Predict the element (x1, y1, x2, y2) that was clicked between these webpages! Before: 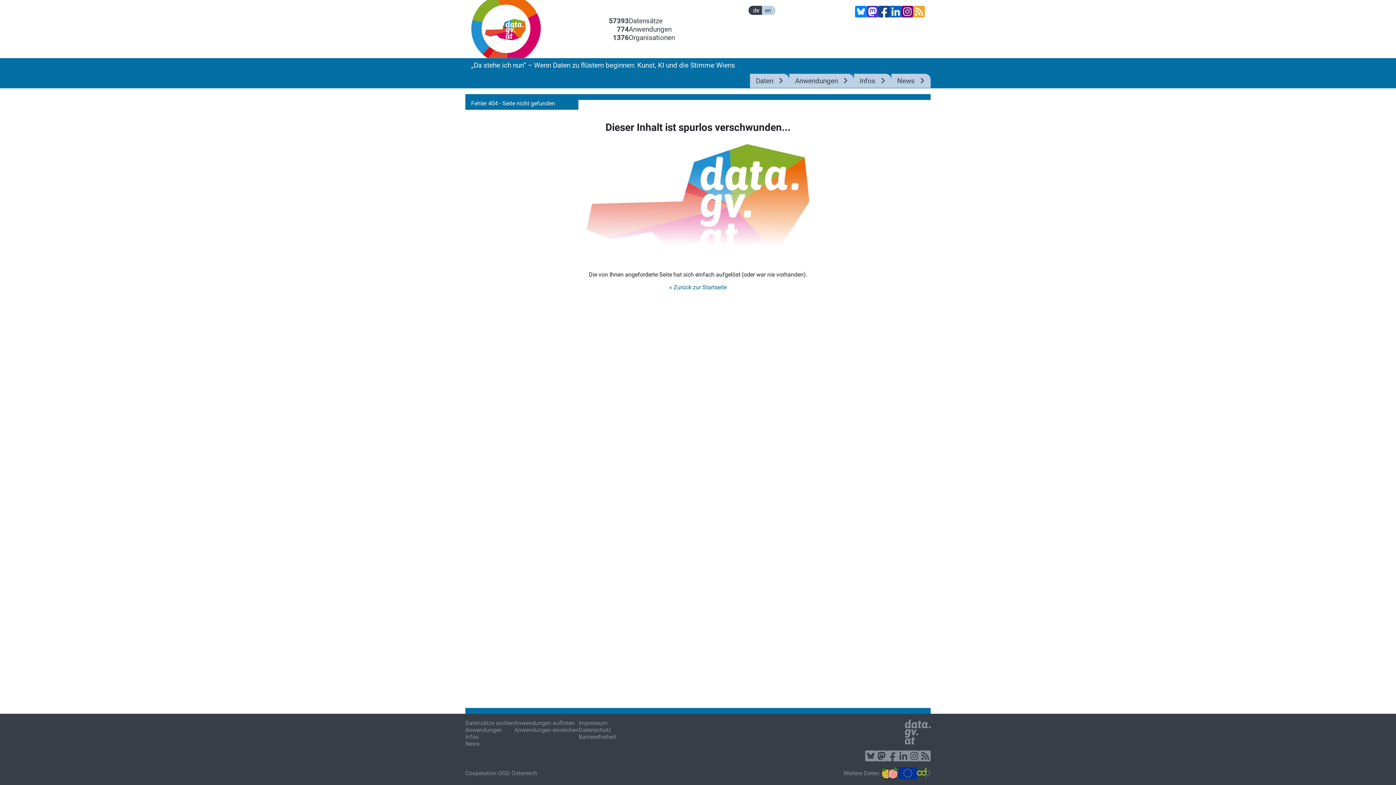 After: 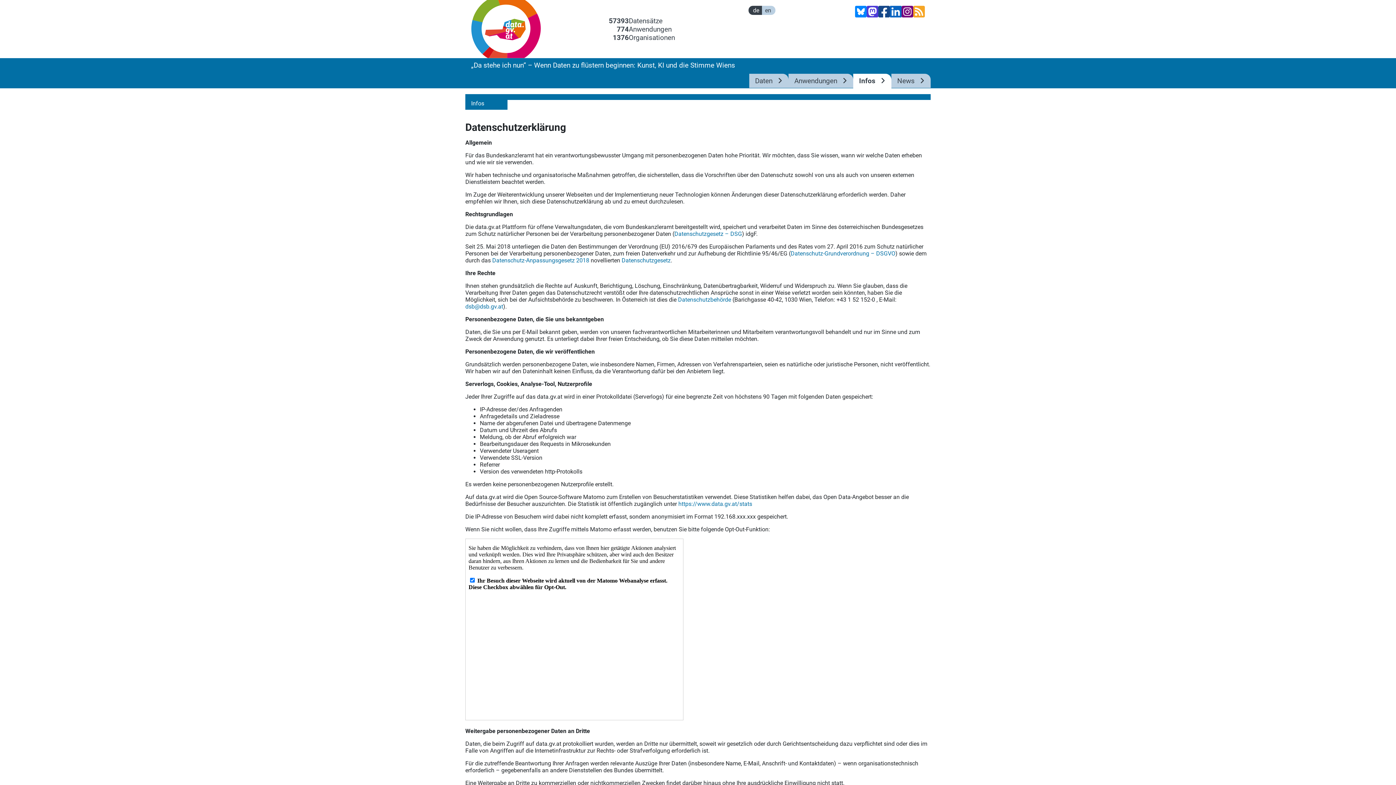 Action: bbox: (578, 726, 611, 733) label: Datenschutz